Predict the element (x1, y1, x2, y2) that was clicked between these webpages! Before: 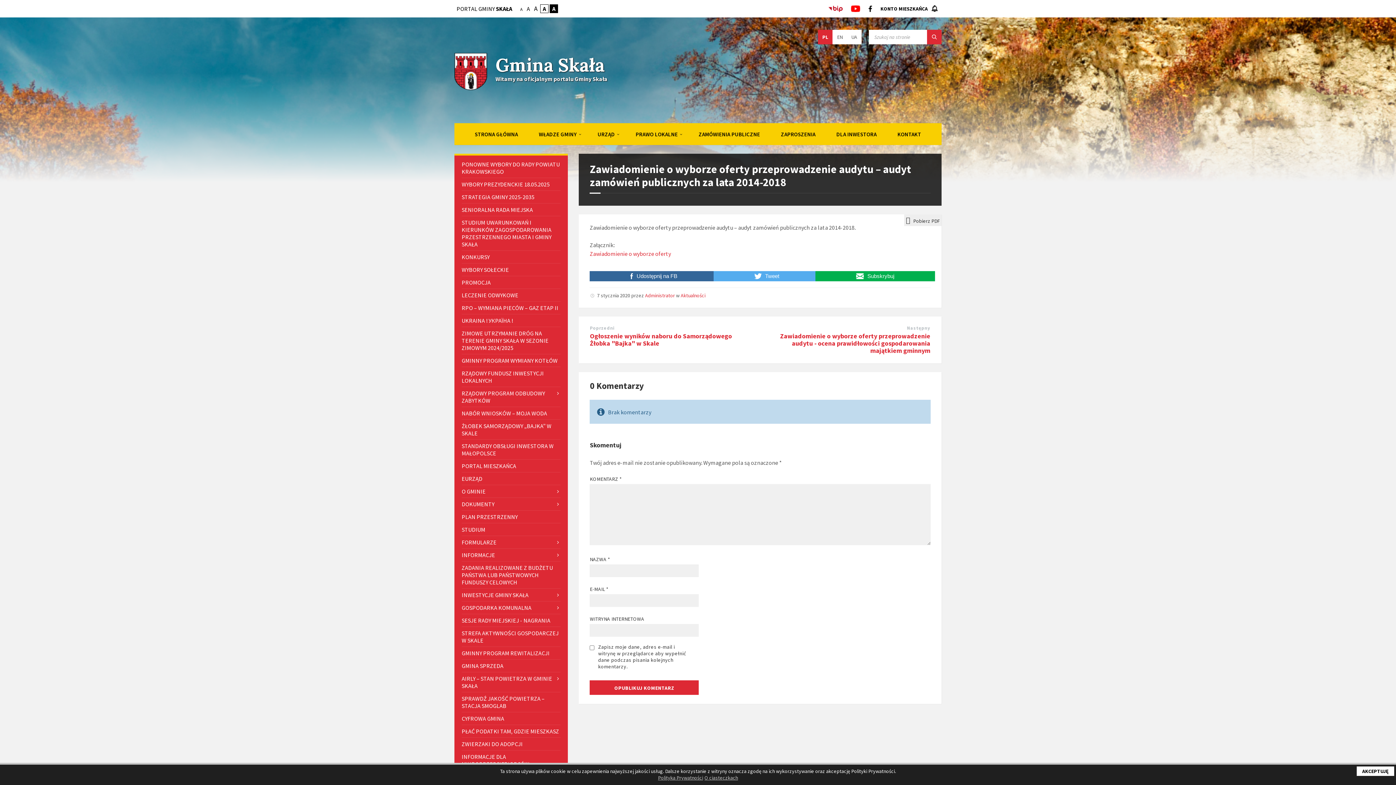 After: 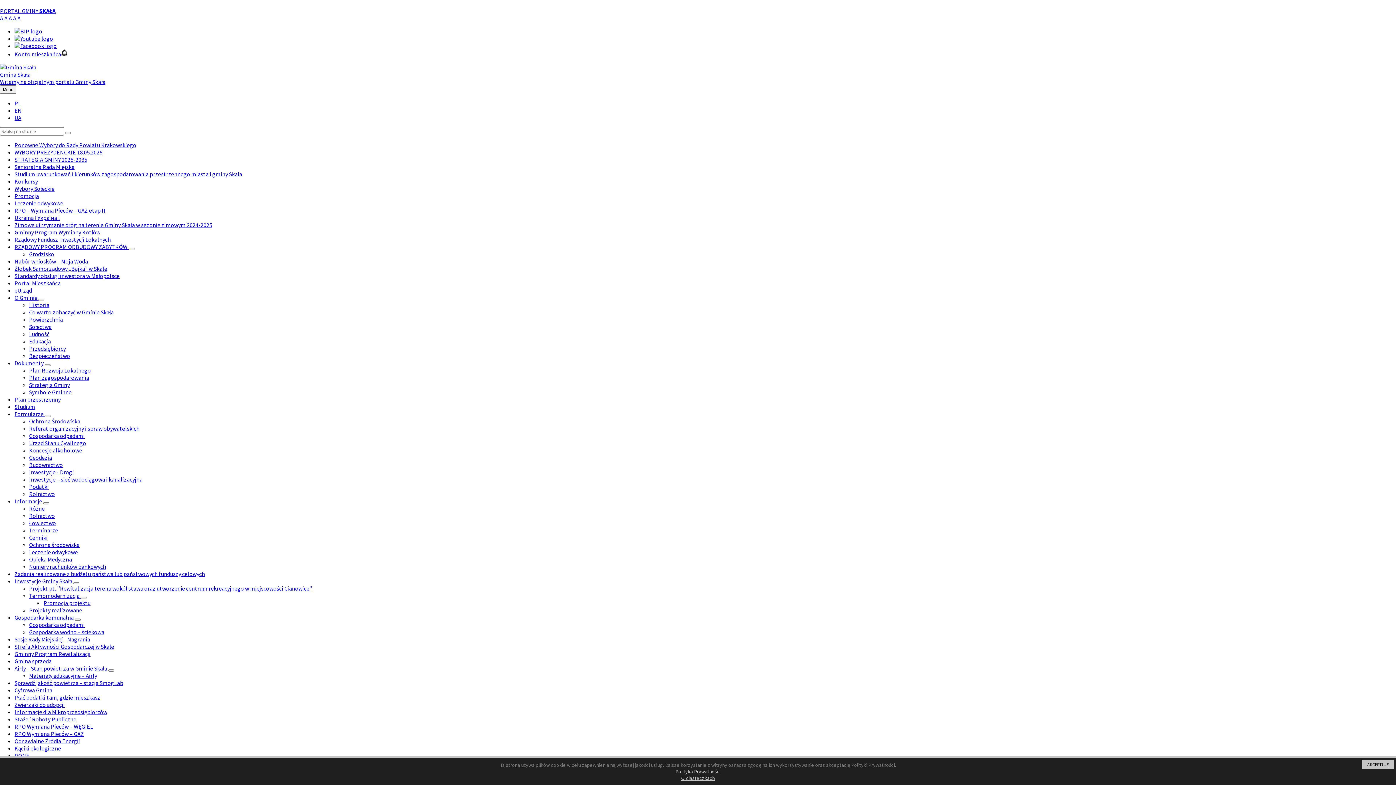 Action: label: RPO – WYMIANA PIECÓW – GAZ ETAP II bbox: (461, 301, 560, 314)